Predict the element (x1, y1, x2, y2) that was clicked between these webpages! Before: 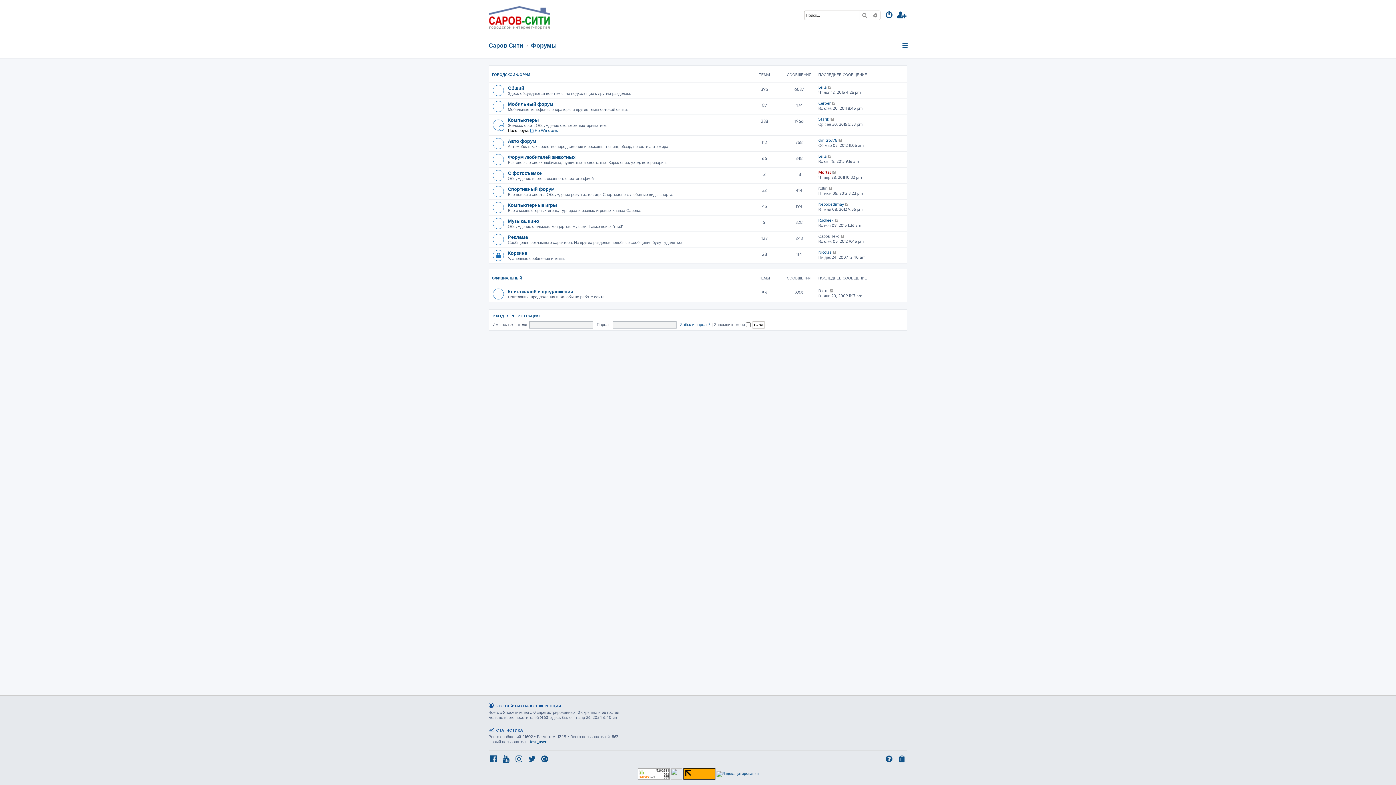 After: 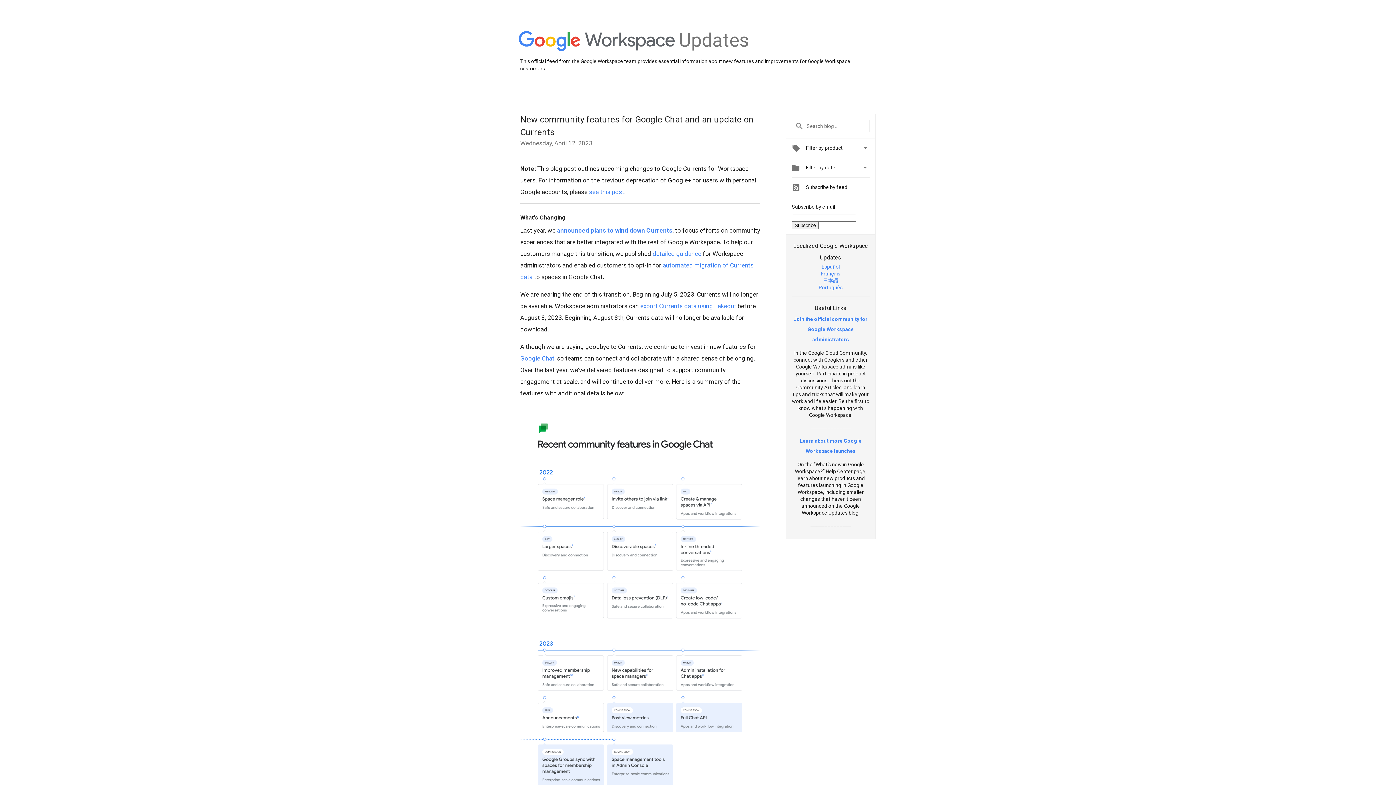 Action: bbox: (540, 755, 550, 765)